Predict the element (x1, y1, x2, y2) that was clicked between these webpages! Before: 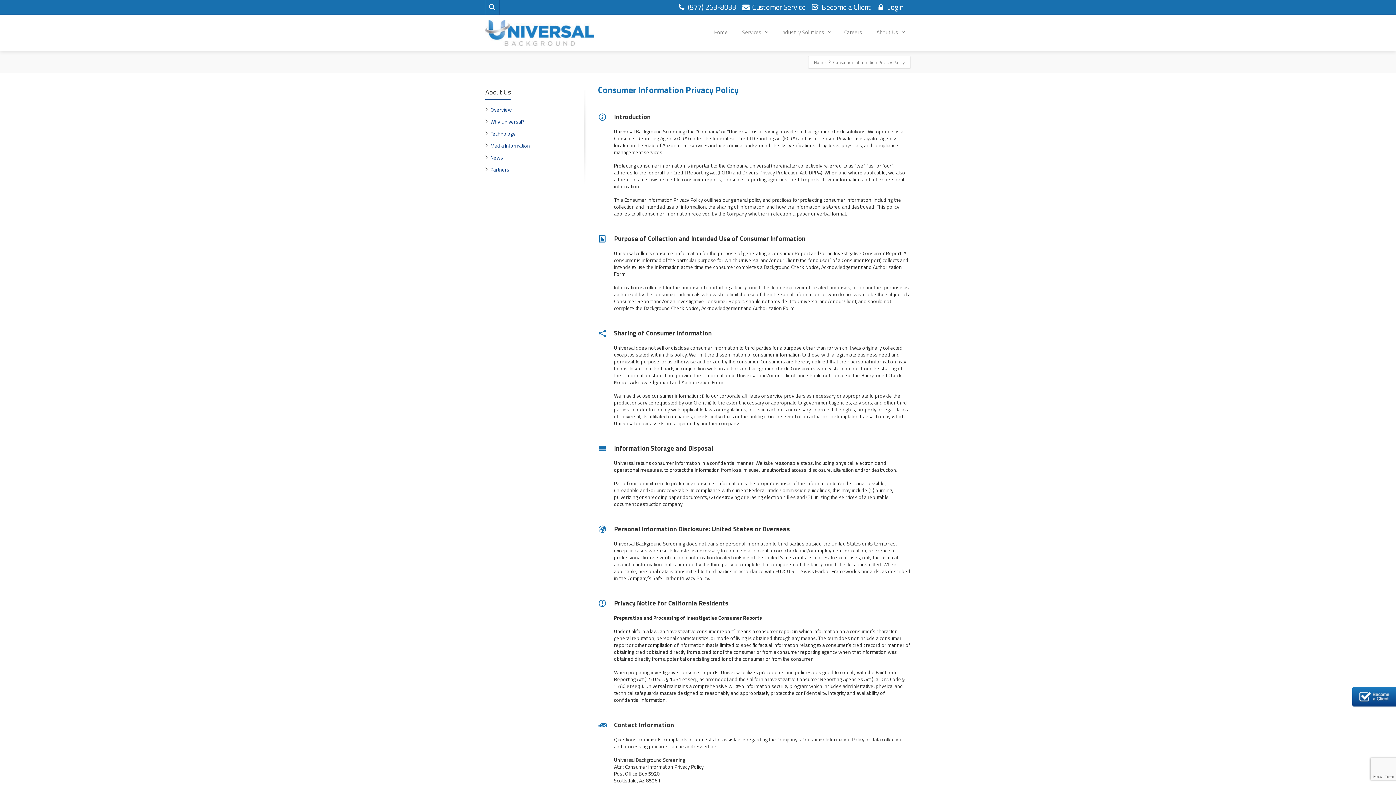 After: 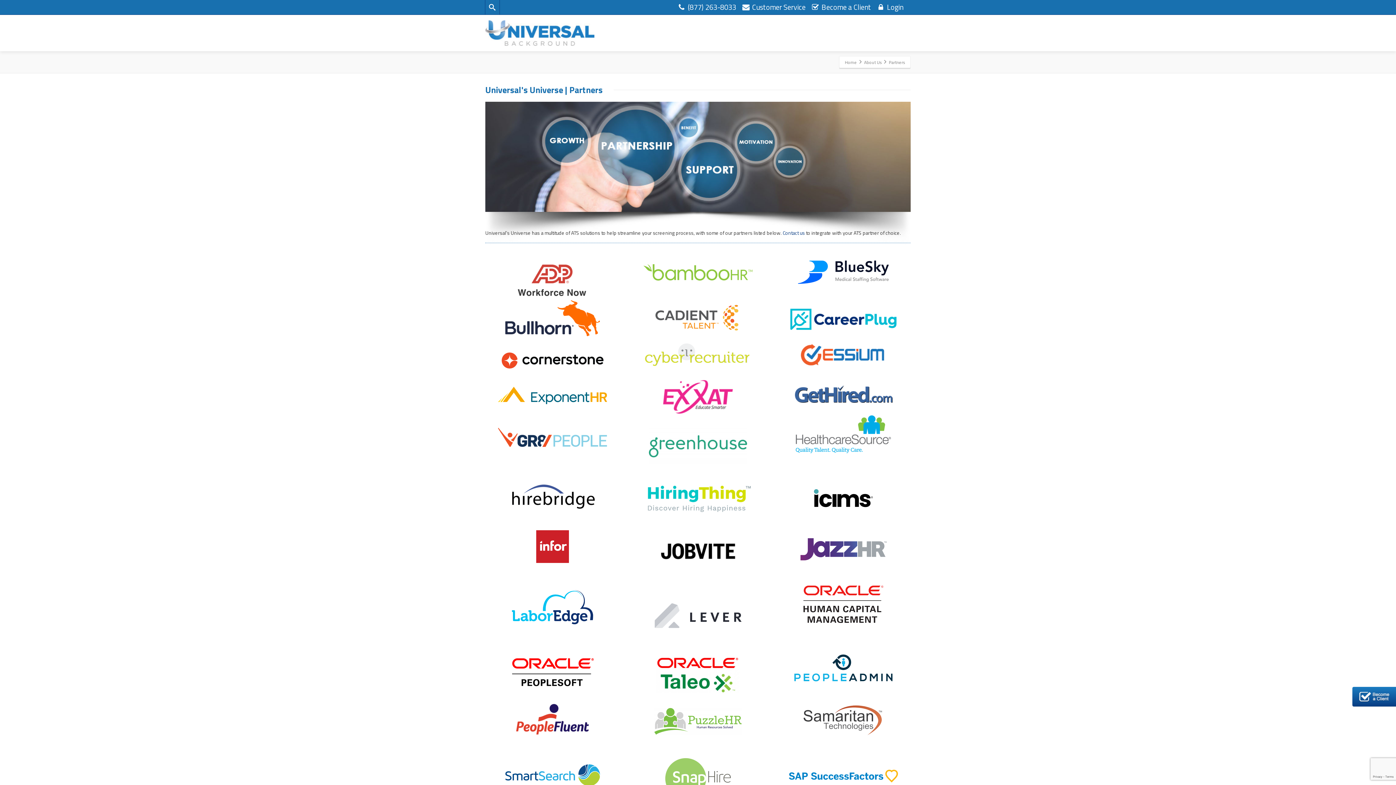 Action: label: Partners bbox: (490, 165, 509, 173)